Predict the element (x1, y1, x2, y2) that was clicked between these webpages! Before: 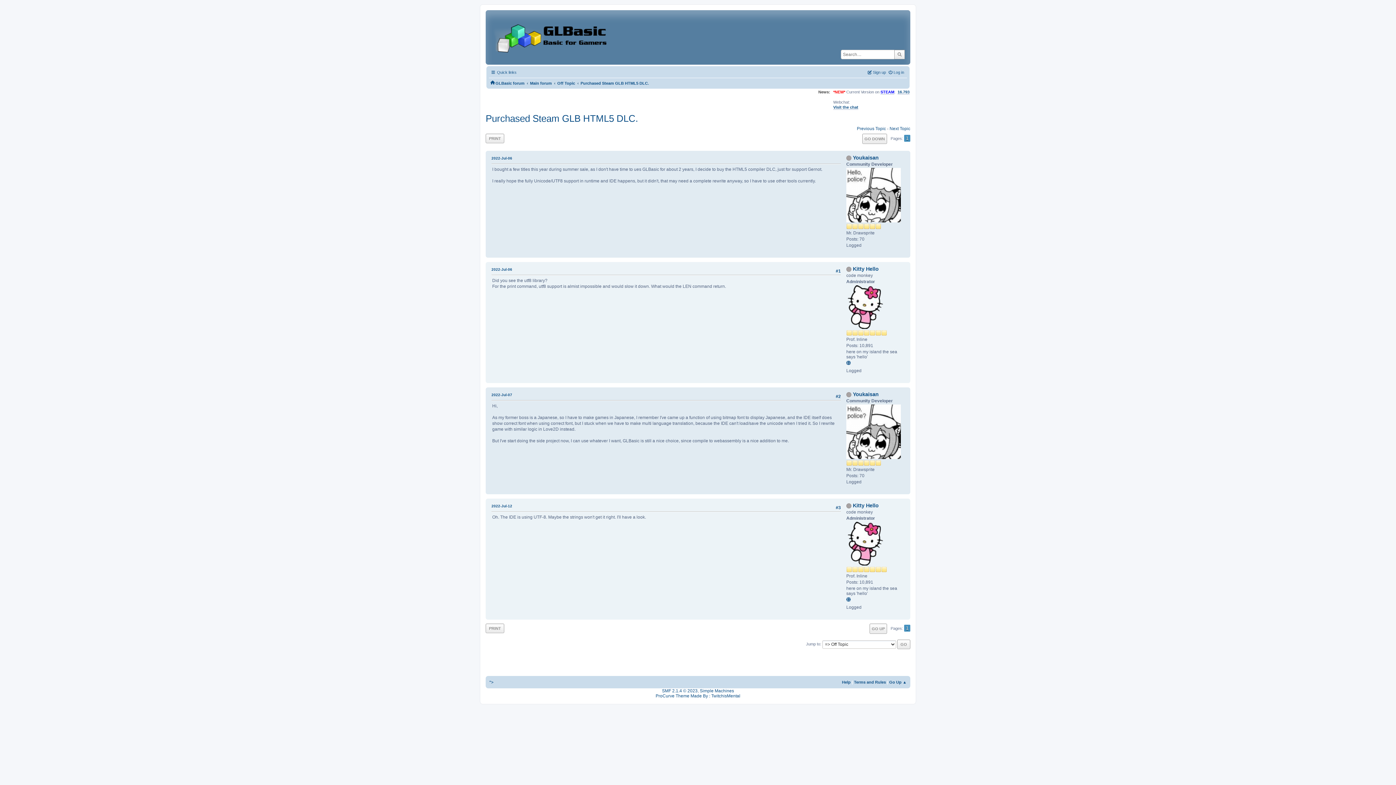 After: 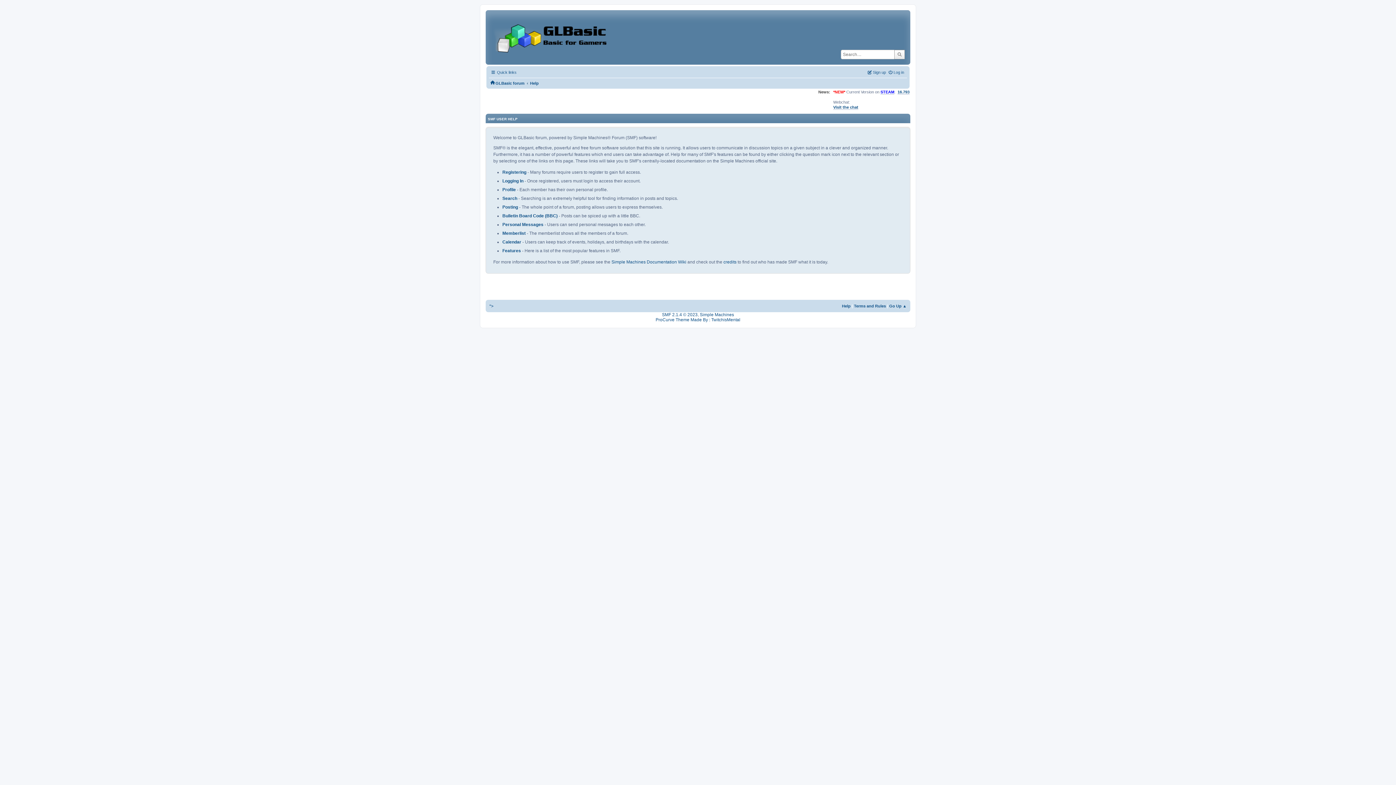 Action: bbox: (842, 680, 850, 684) label: Help